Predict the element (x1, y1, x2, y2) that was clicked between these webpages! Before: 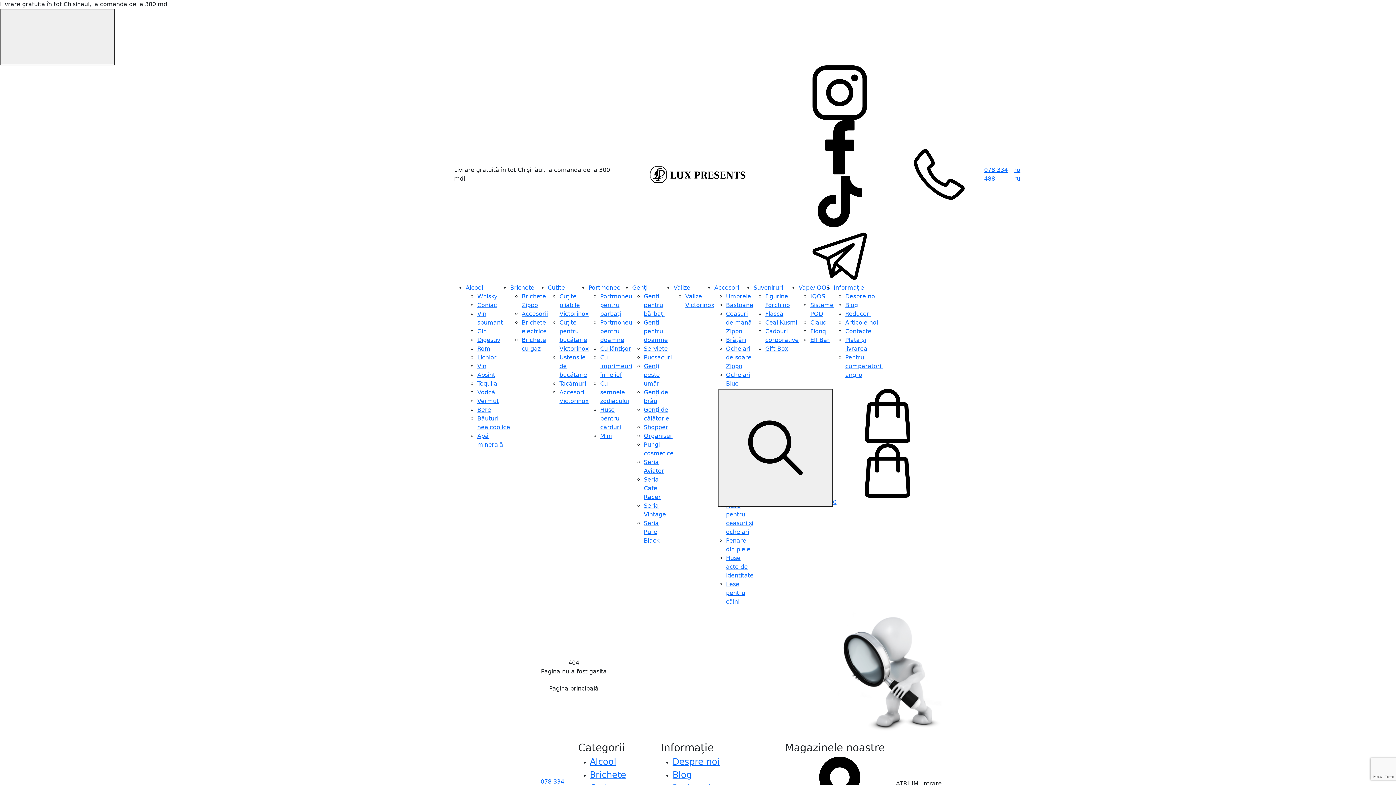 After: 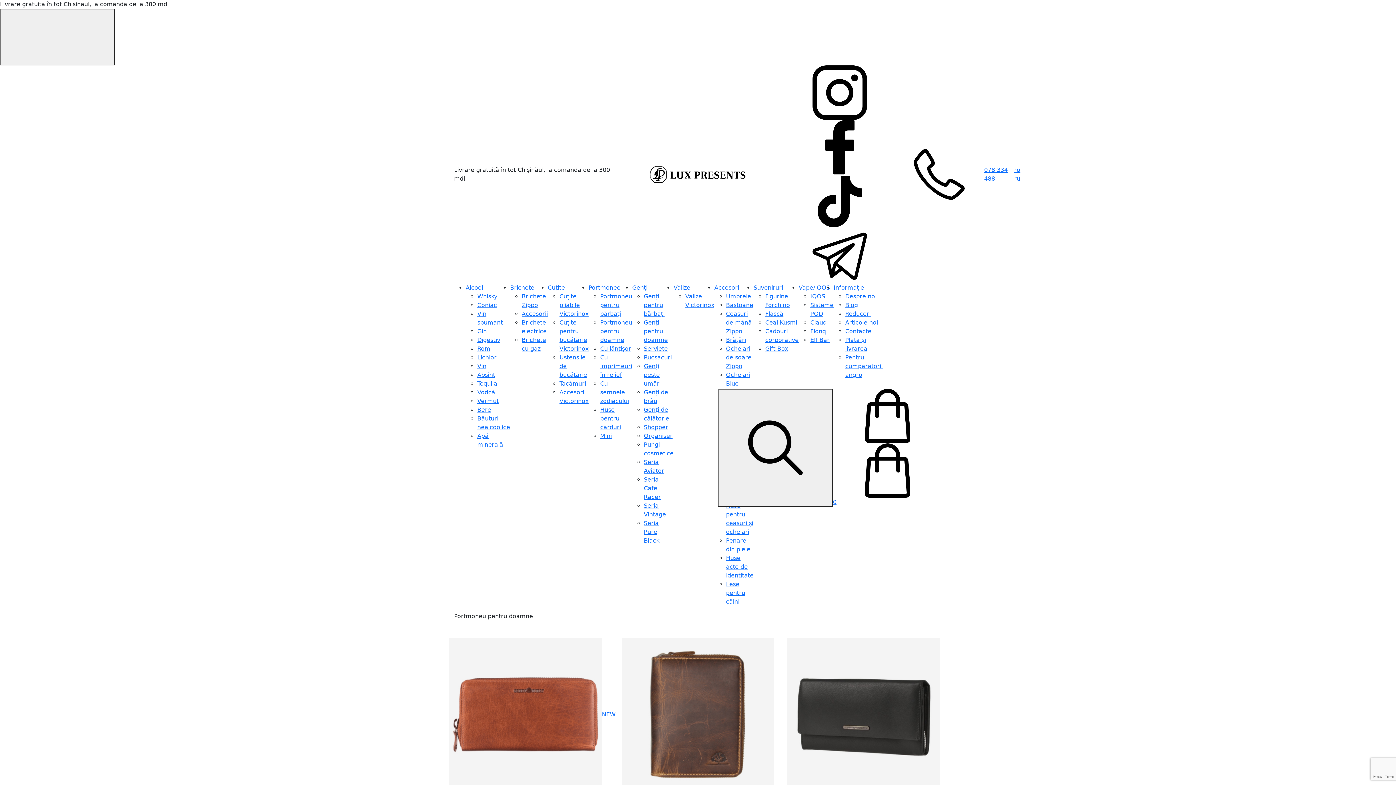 Action: label: Portmoneu pentru doamne bbox: (600, 319, 632, 343)